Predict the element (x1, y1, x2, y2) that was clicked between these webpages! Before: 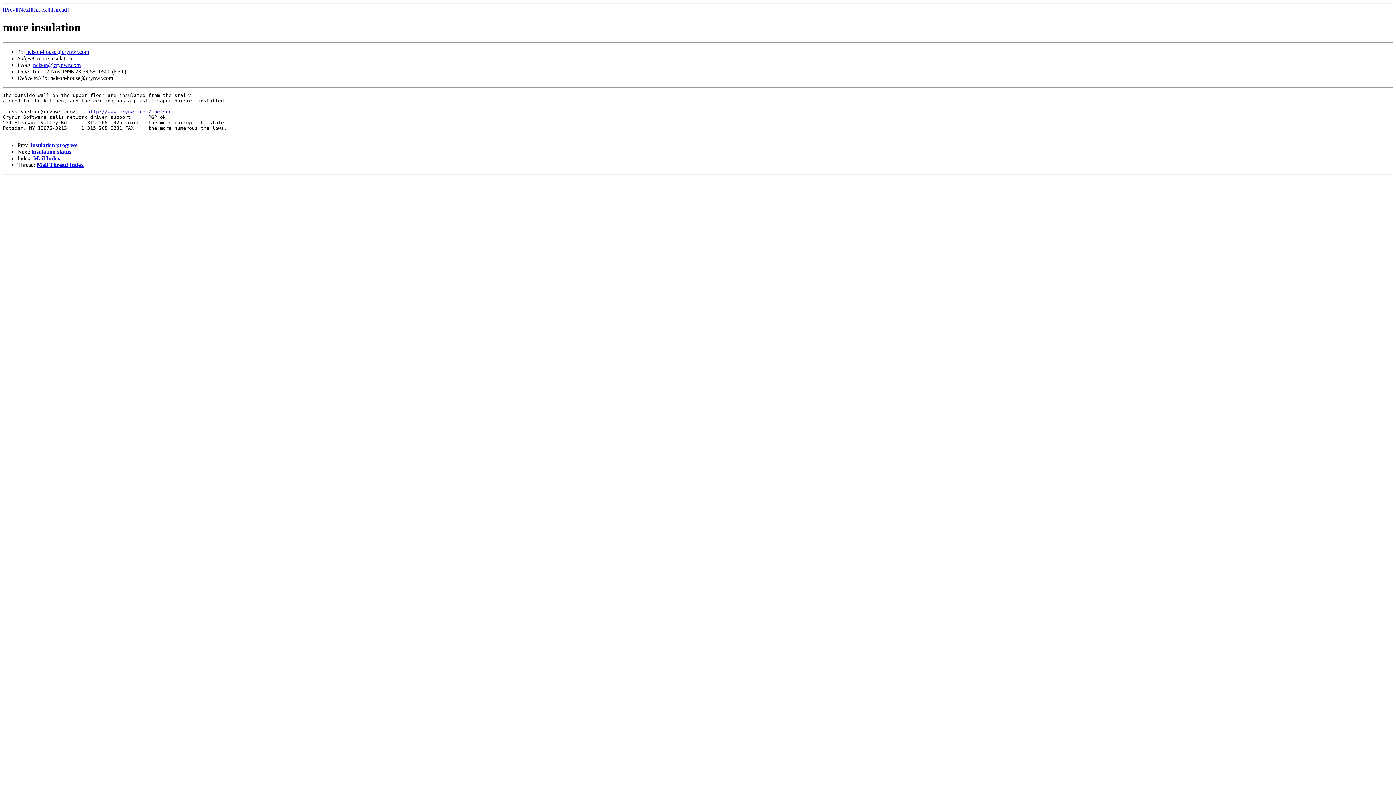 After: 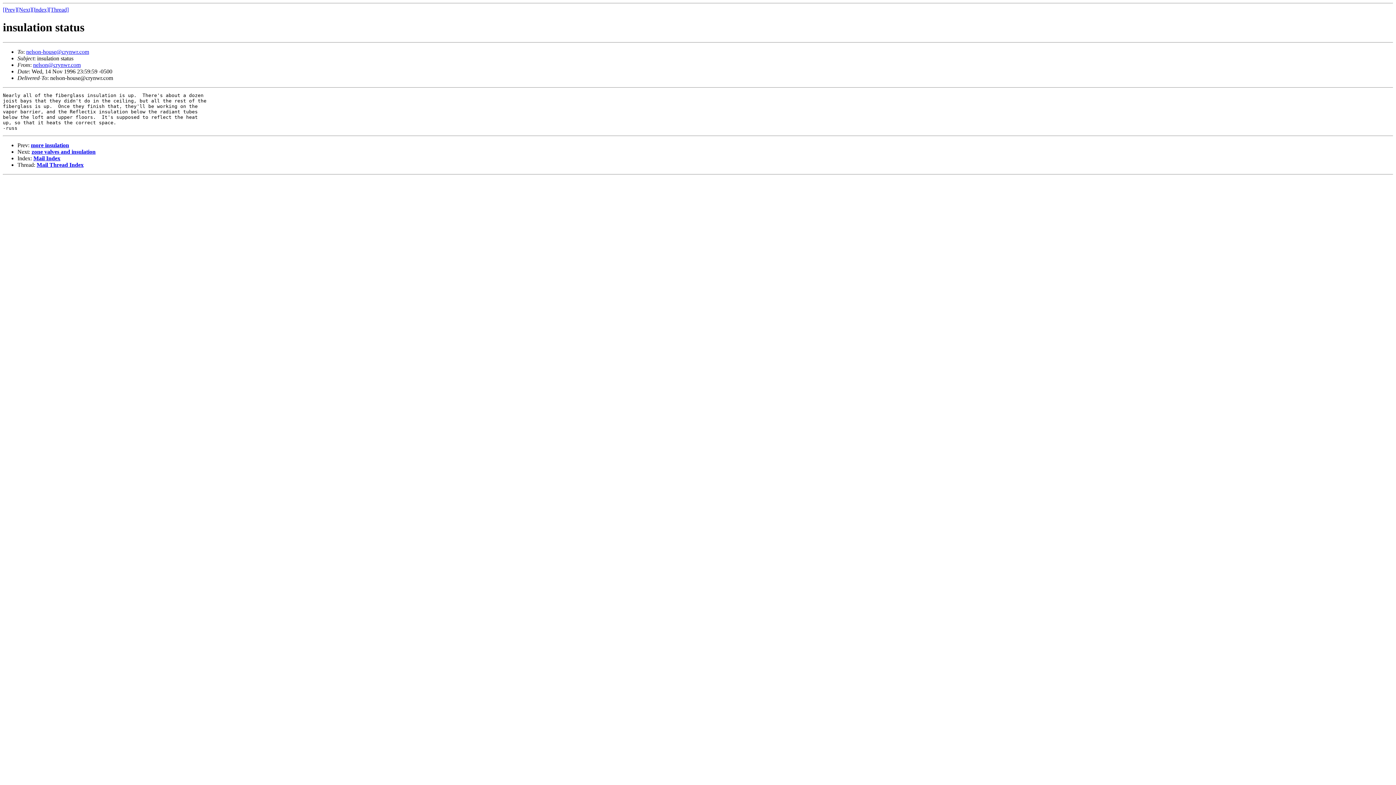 Action: label: [Next] bbox: (17, 6, 32, 12)